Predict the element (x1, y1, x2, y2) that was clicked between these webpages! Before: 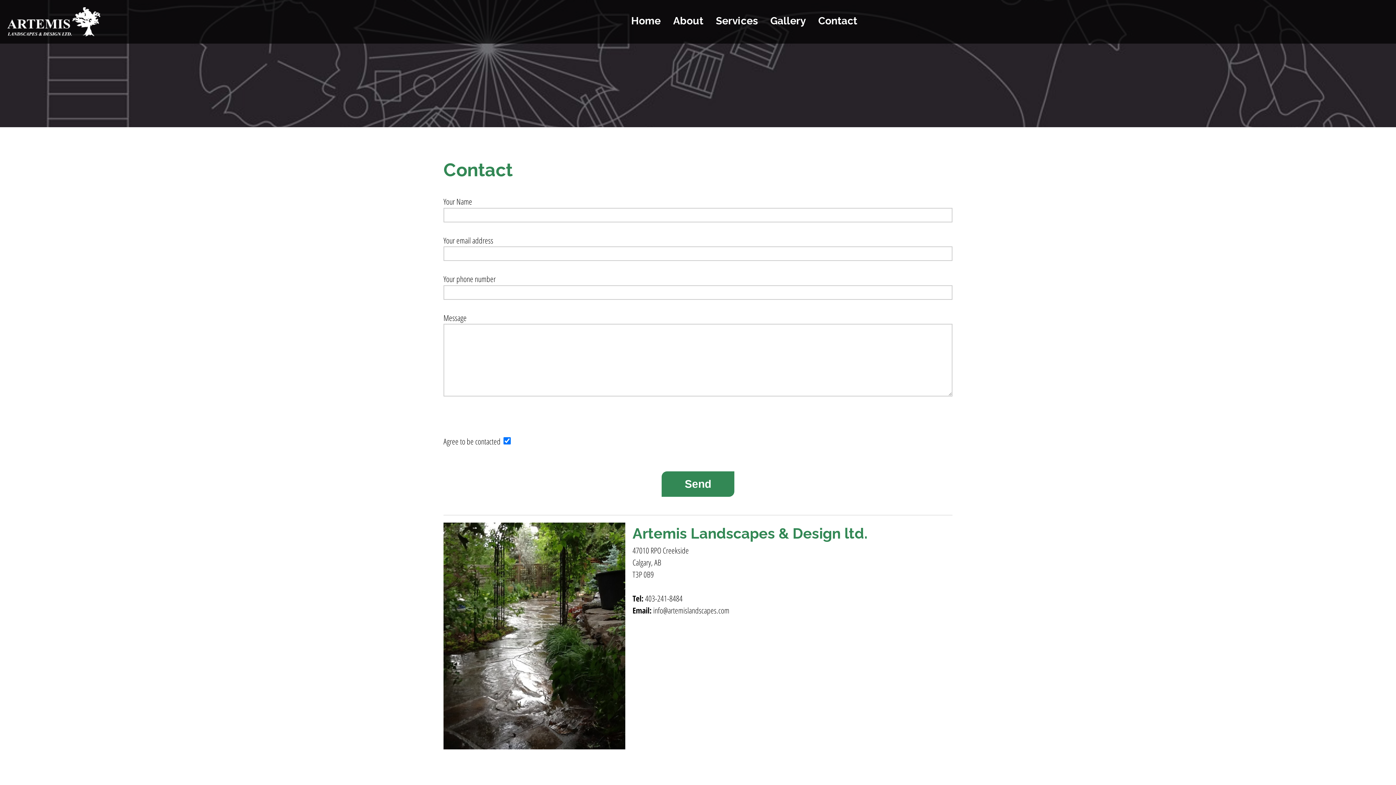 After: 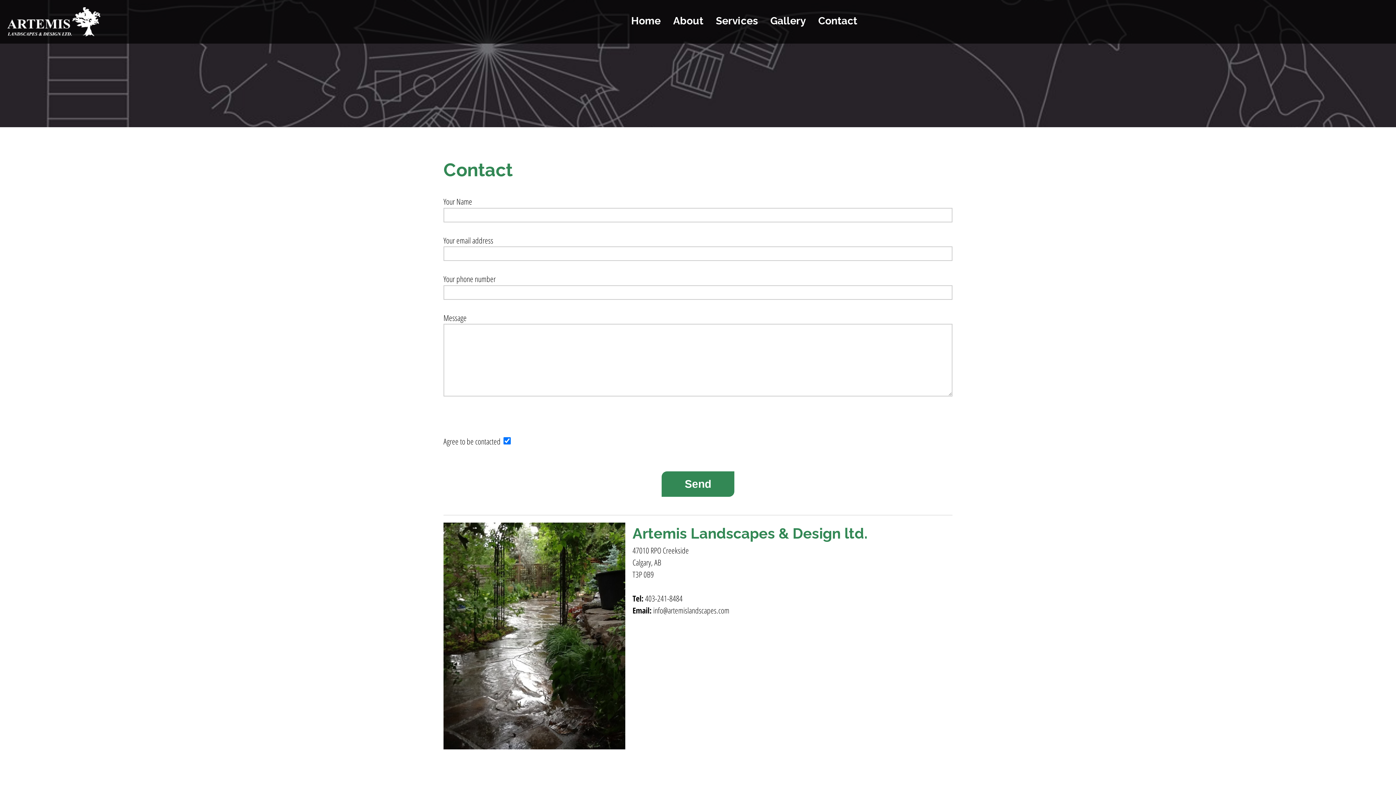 Action: bbox: (818, 7, 857, 32) label: Contact